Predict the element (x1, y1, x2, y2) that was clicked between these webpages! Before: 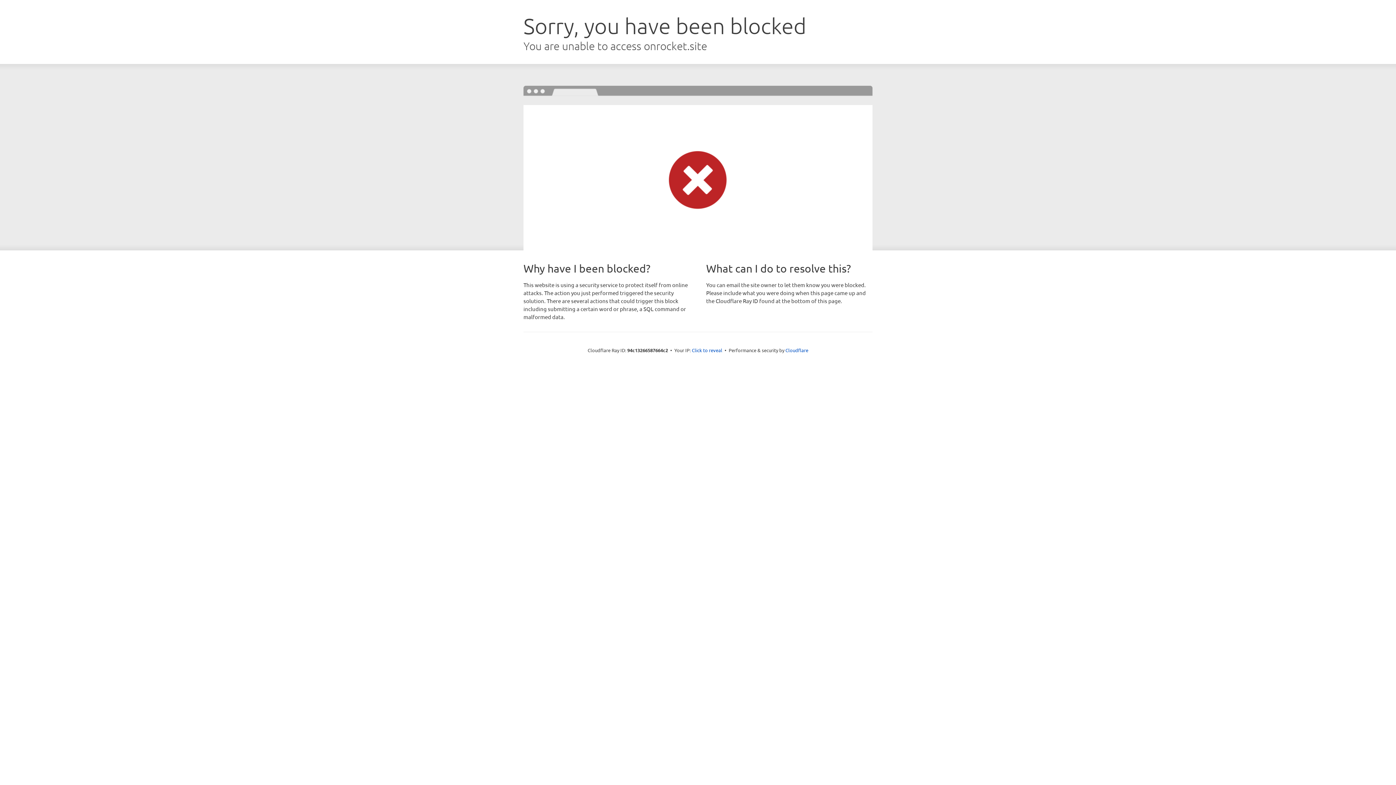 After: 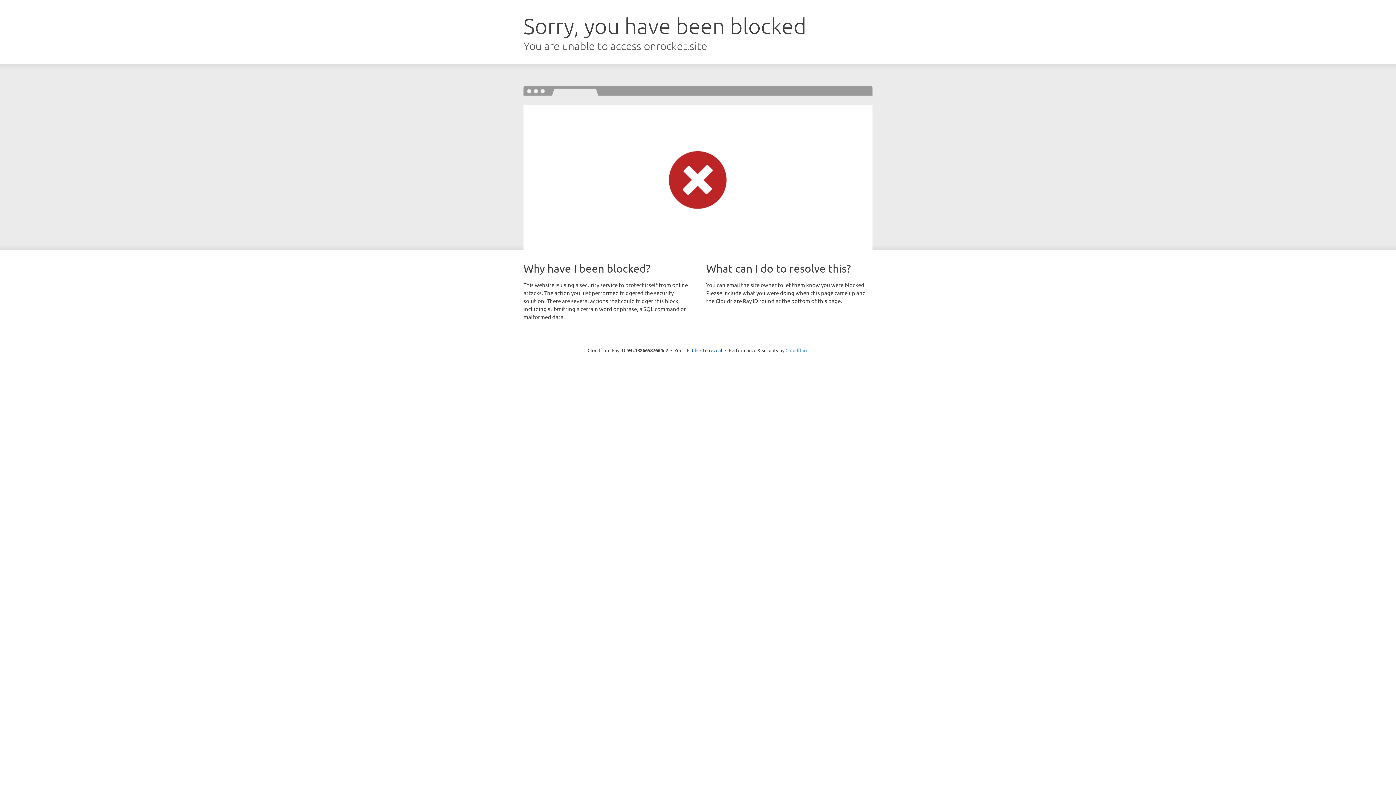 Action: label: Cloudflare bbox: (785, 347, 808, 353)